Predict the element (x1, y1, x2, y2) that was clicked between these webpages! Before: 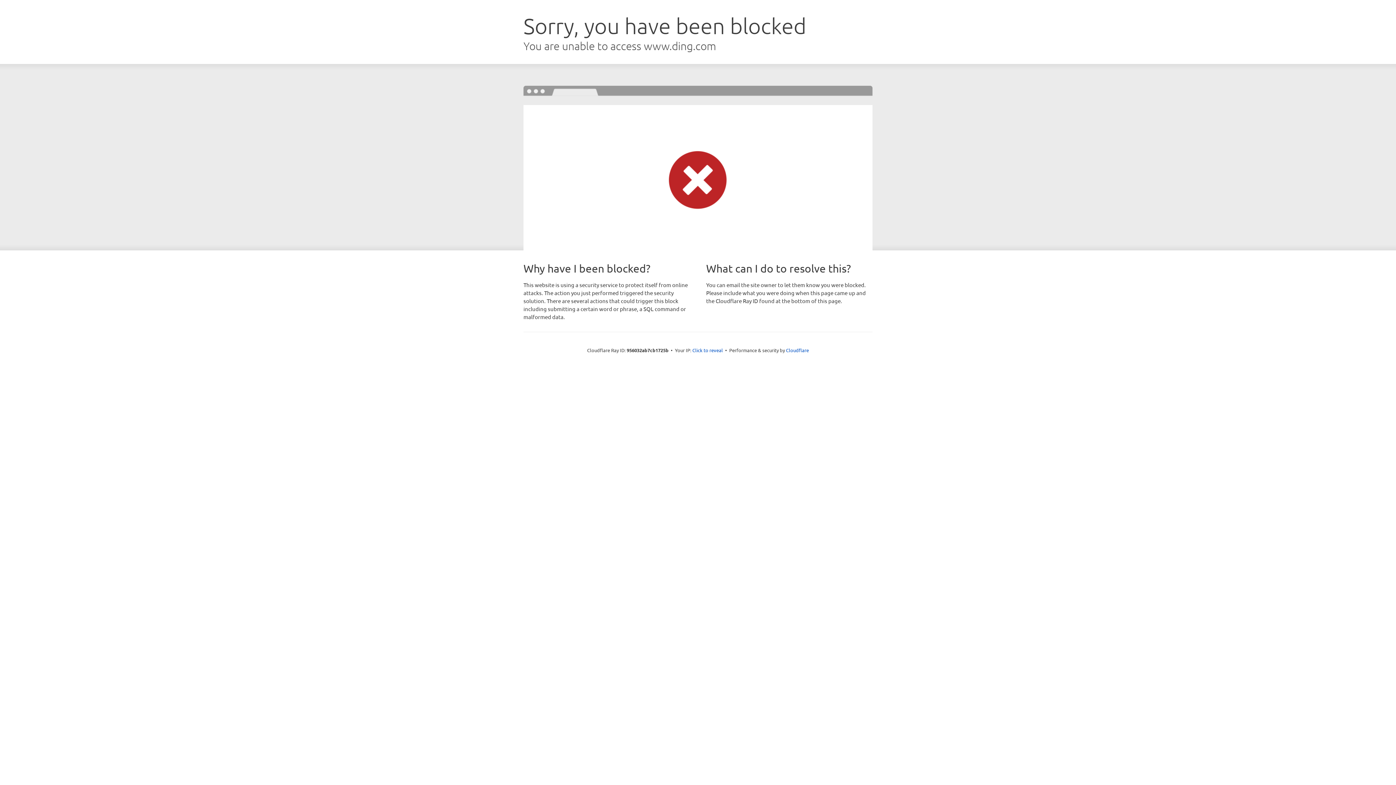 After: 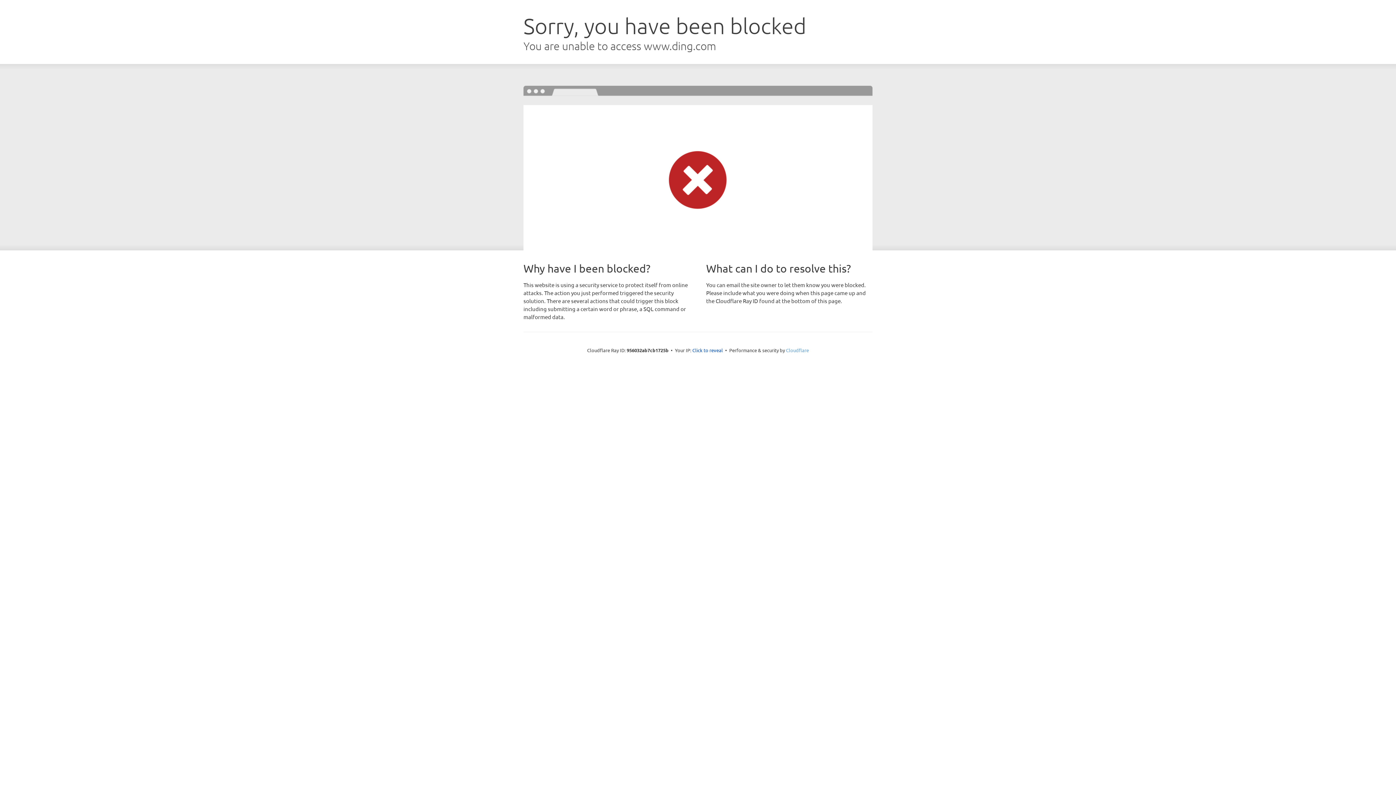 Action: bbox: (786, 347, 809, 353) label: Cloudflare